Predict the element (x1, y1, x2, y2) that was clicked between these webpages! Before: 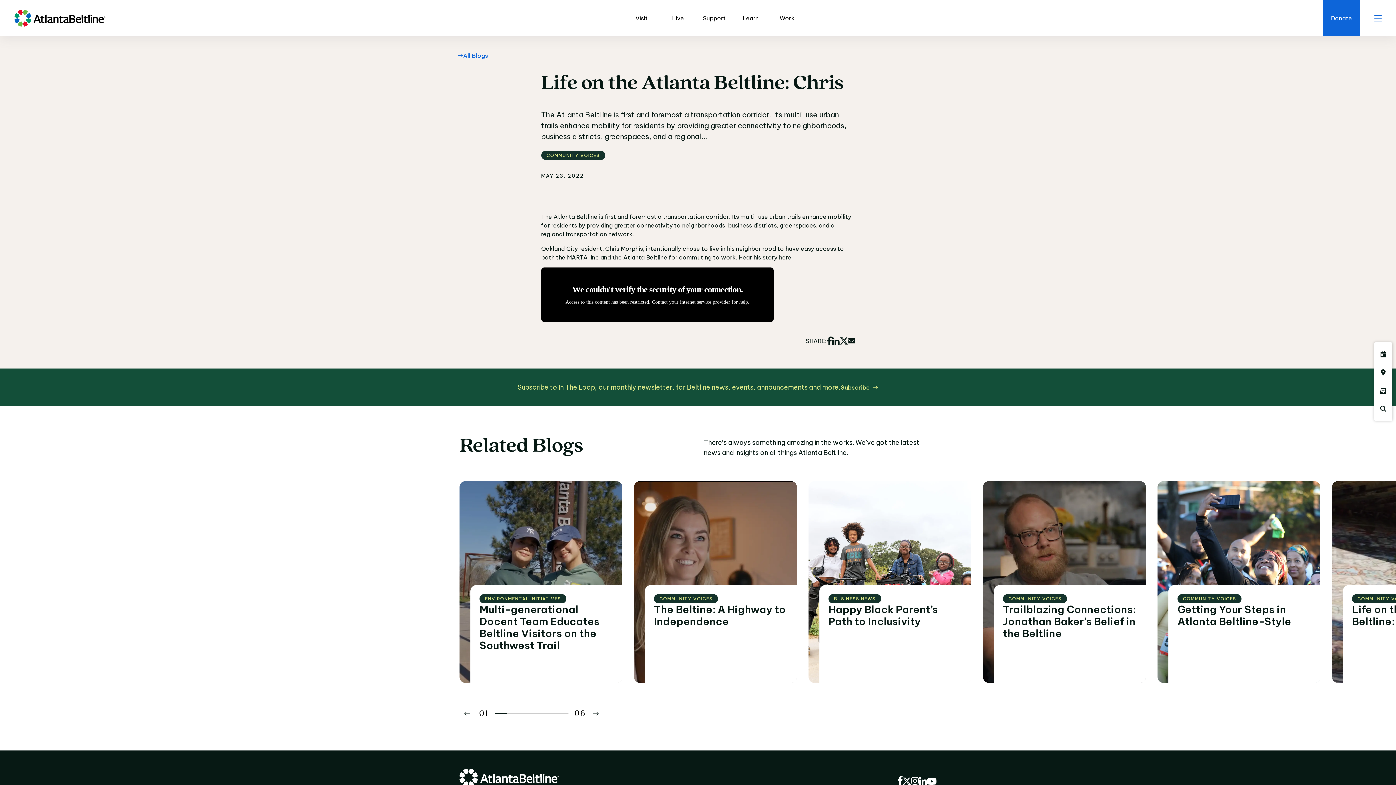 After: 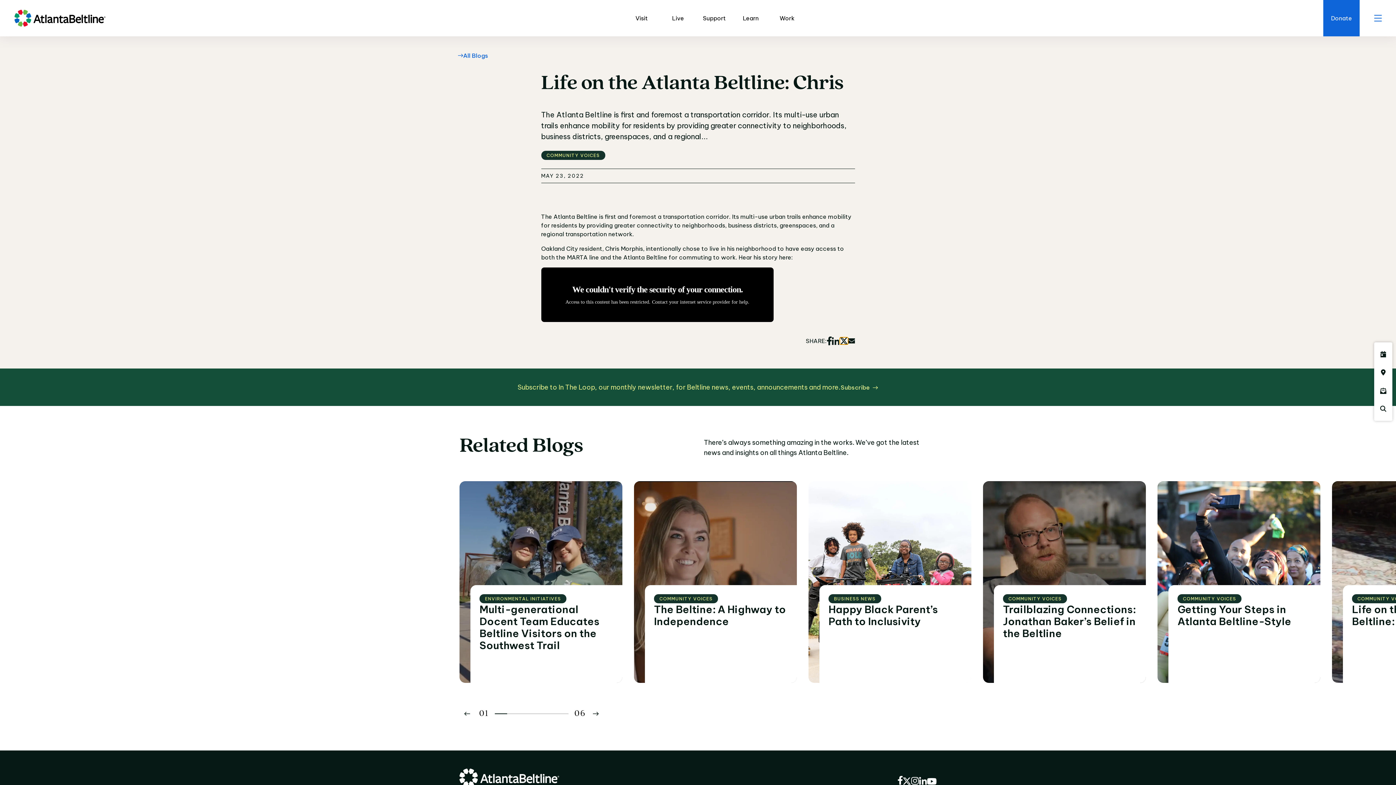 Action: bbox: (839, 337, 848, 344)